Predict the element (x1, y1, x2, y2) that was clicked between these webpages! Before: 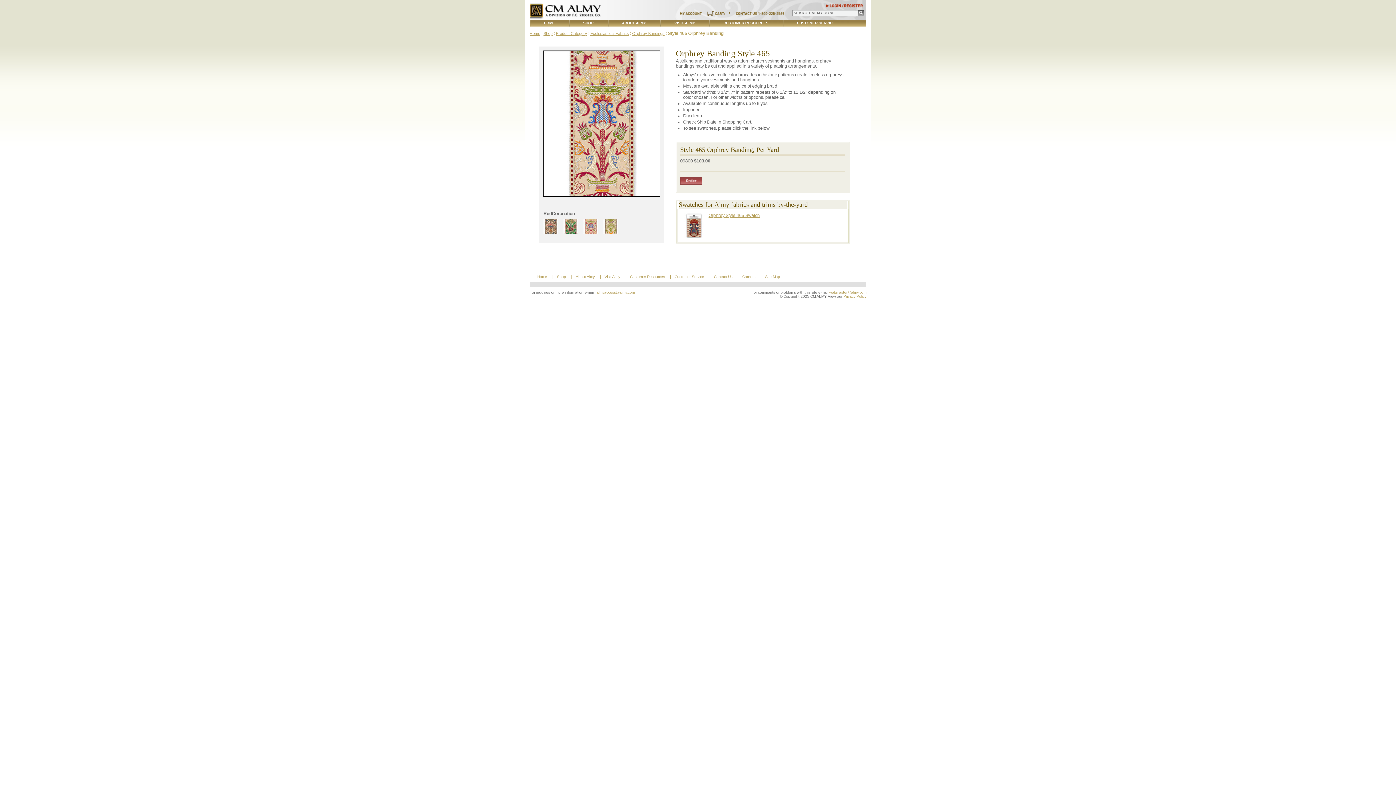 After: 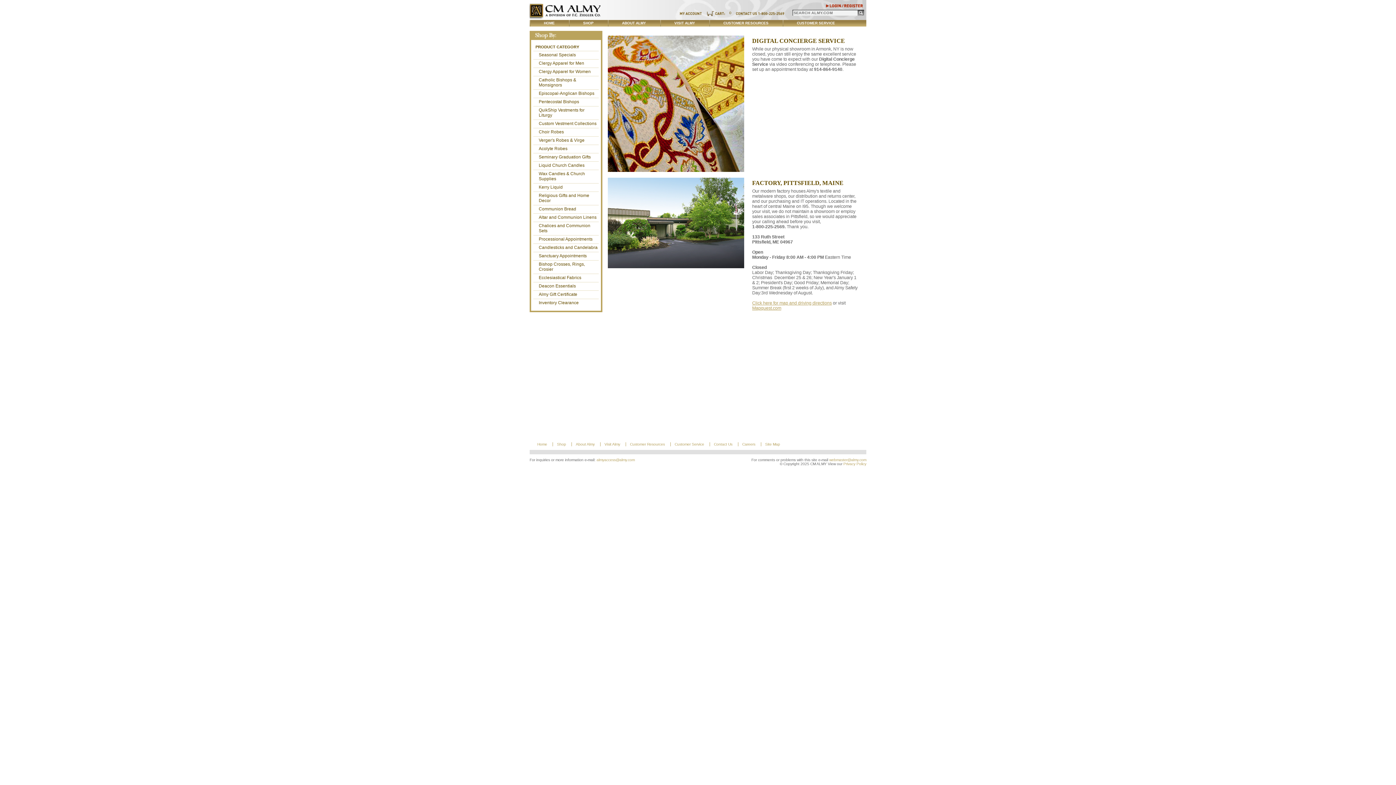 Action: bbox: (660, 20, 709, 26) label: VISIT ALMY